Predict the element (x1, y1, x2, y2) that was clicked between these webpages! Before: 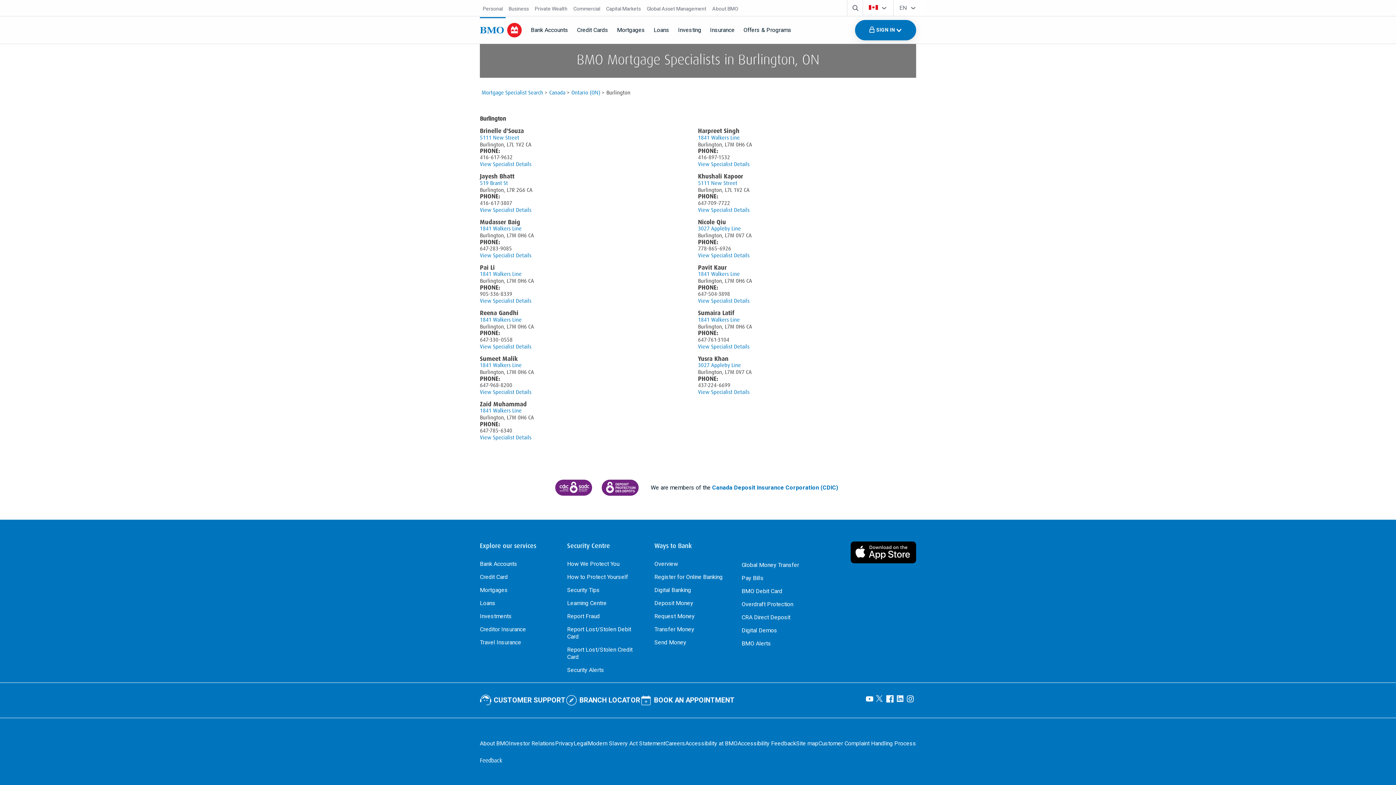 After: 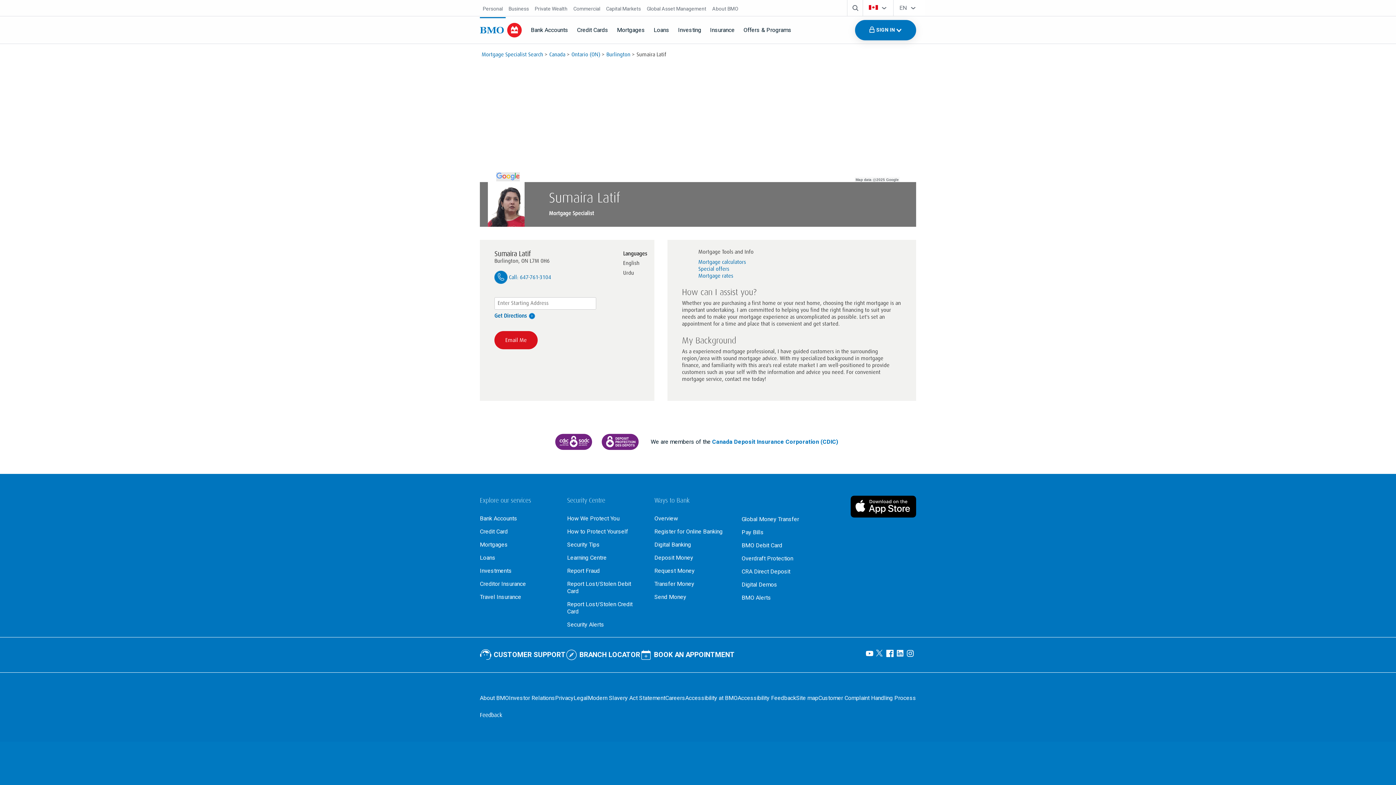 Action: bbox: (698, 317, 740, 323) label: 1841 Walkers Line